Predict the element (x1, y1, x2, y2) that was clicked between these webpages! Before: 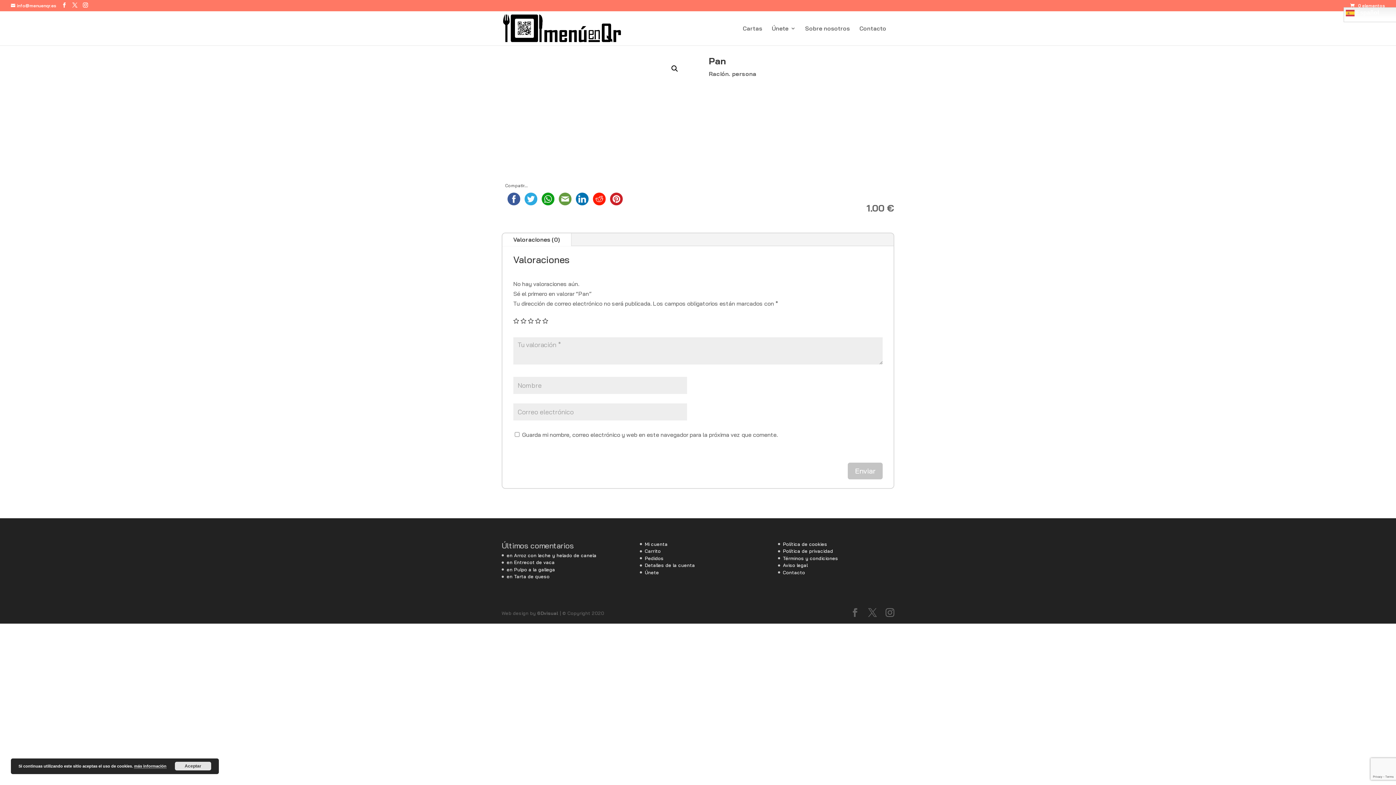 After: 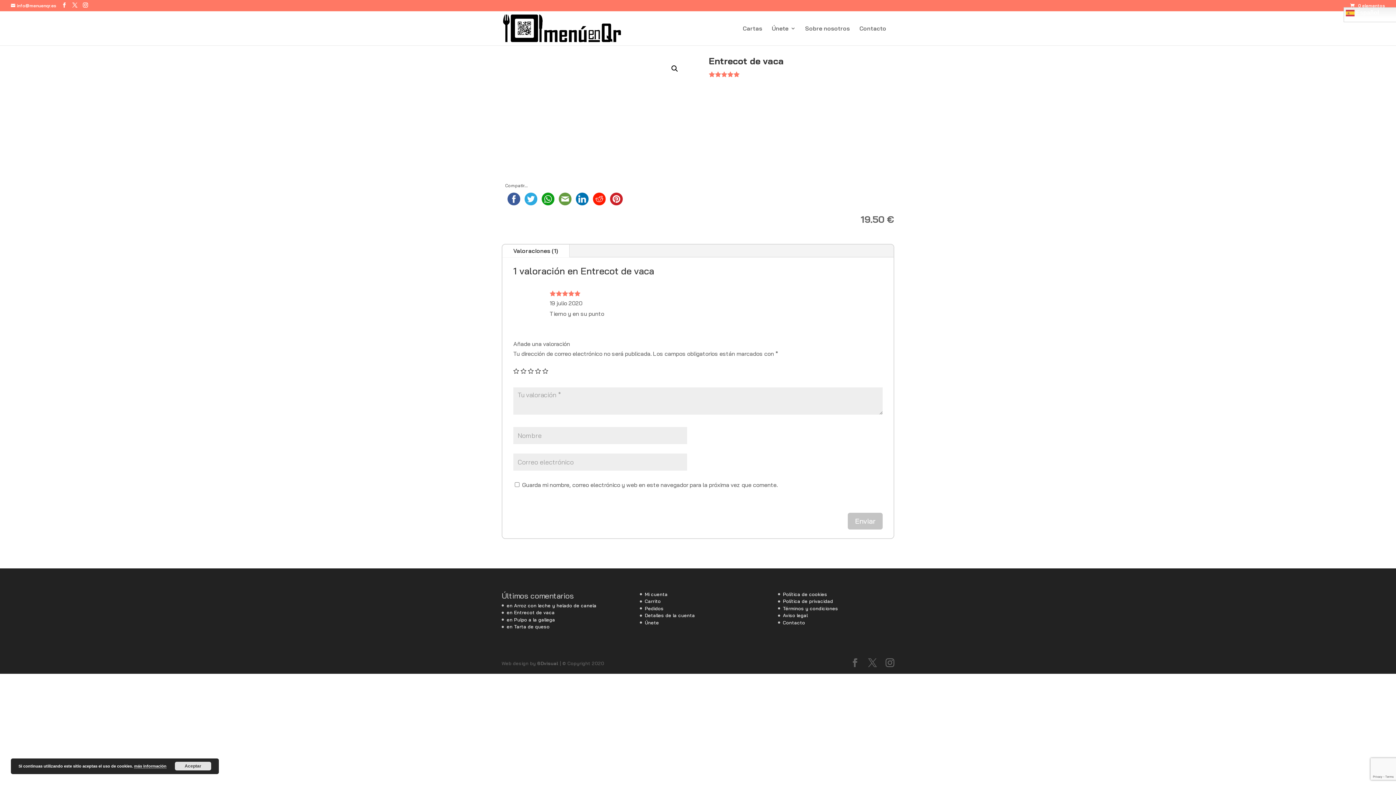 Action: label: Entrecot de vaca bbox: (514, 559, 554, 565)